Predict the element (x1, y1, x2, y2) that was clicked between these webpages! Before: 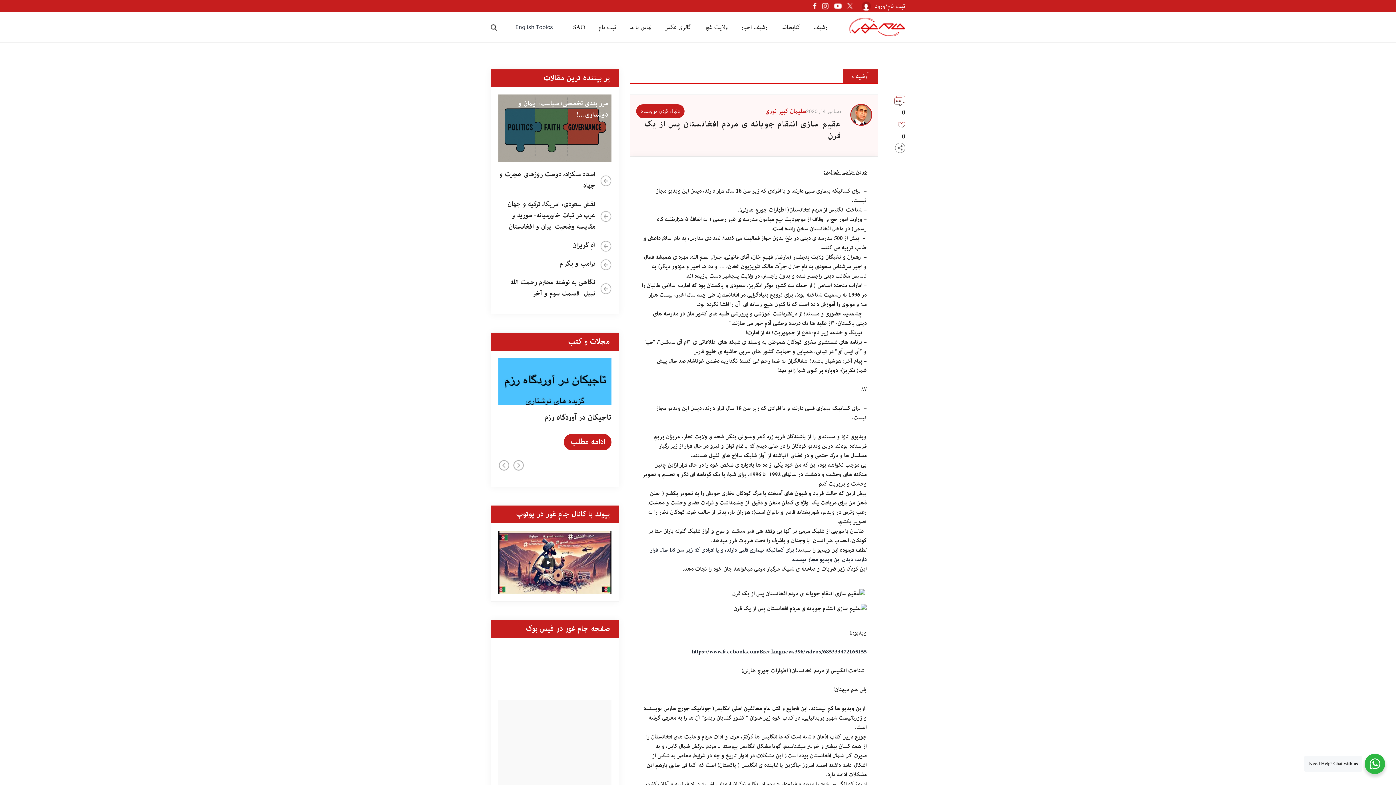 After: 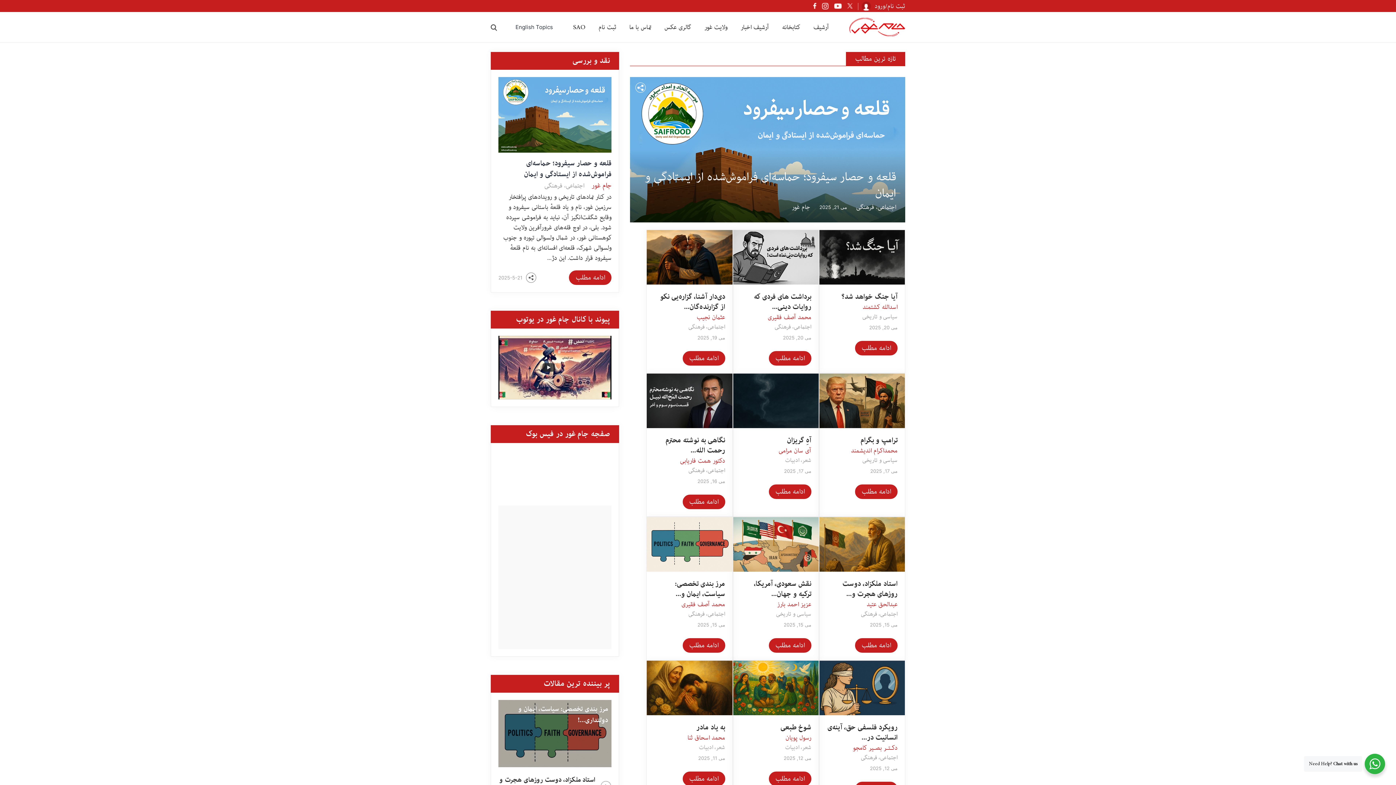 Action: bbox: (572, 240, 595, 251) label: آهِ گریزان